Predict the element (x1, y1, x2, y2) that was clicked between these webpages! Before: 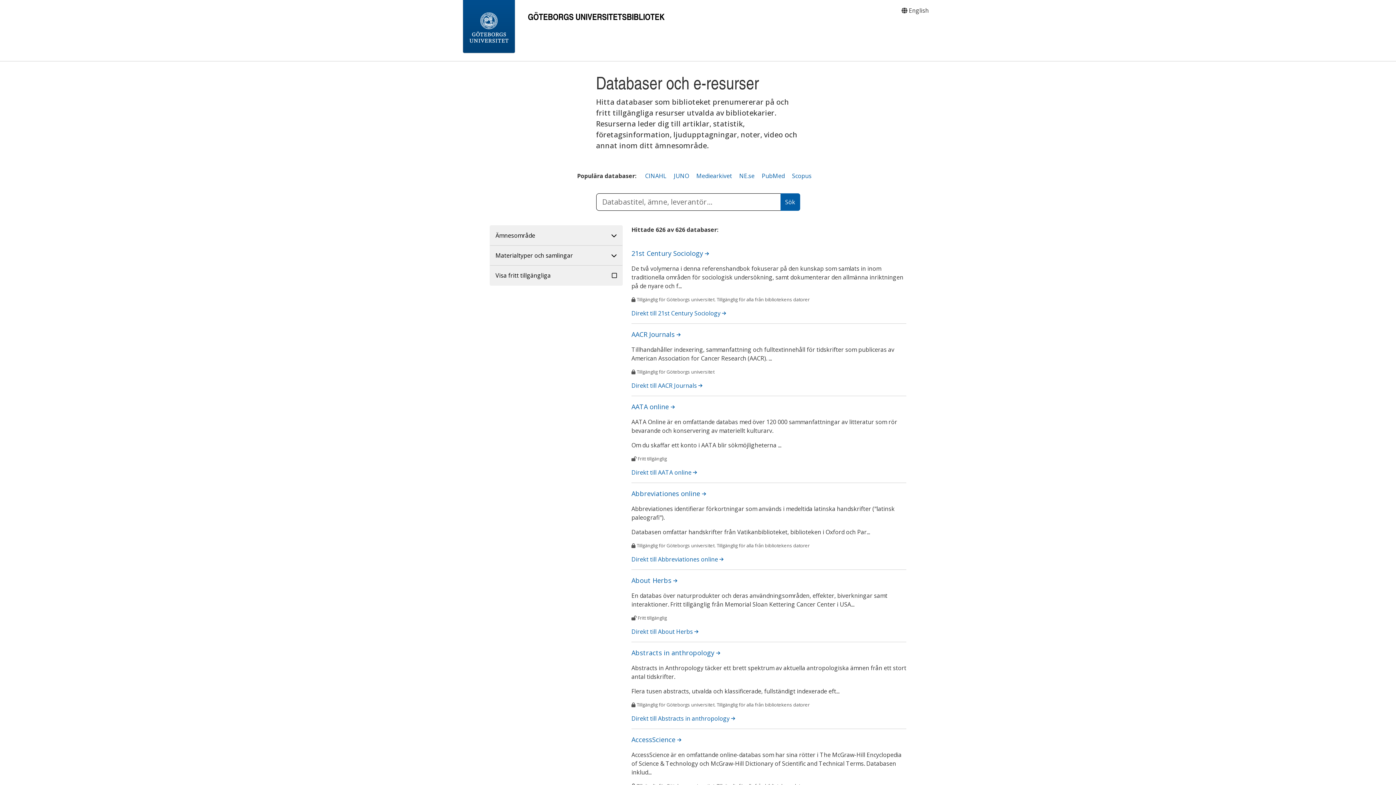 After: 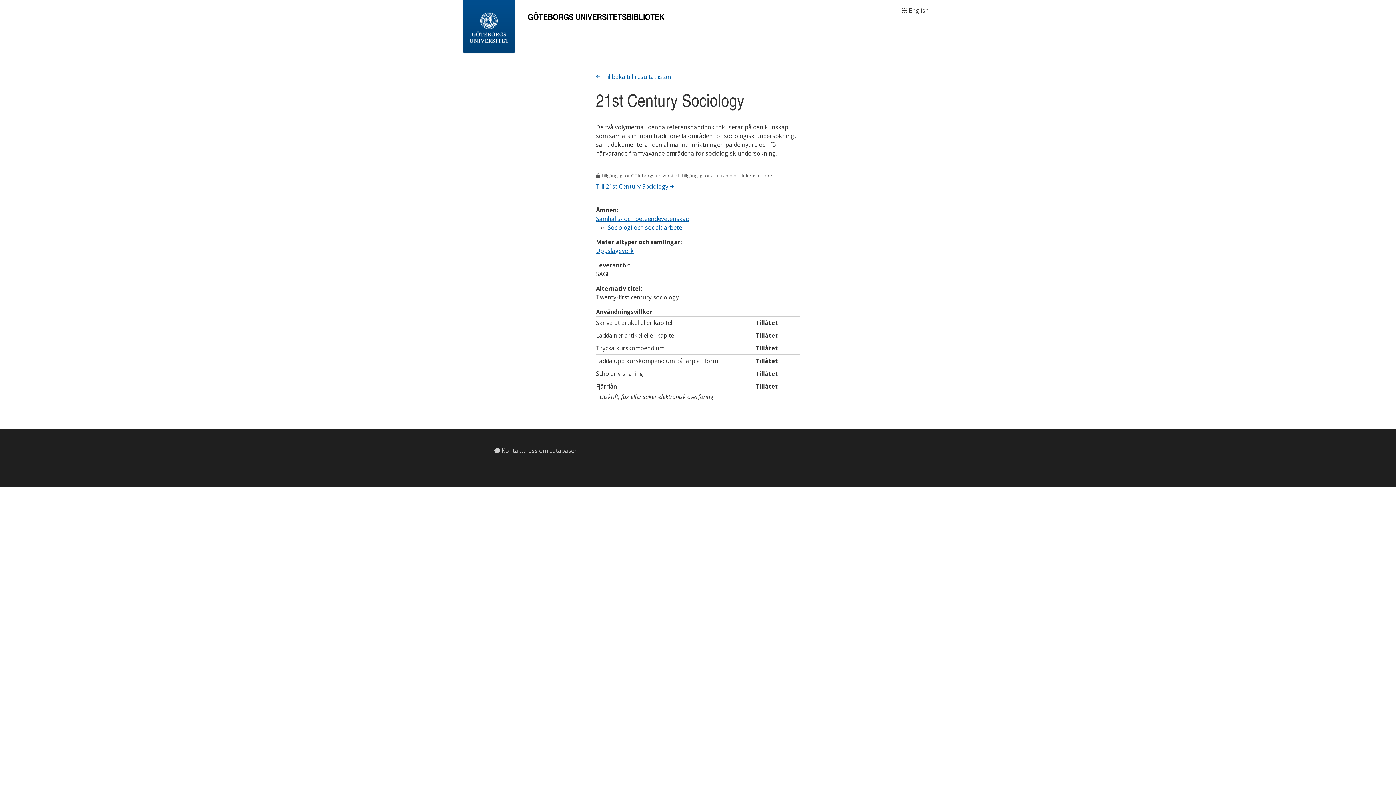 Action: bbox: (631, 249, 708, 257) label: 21st Century Sociology 